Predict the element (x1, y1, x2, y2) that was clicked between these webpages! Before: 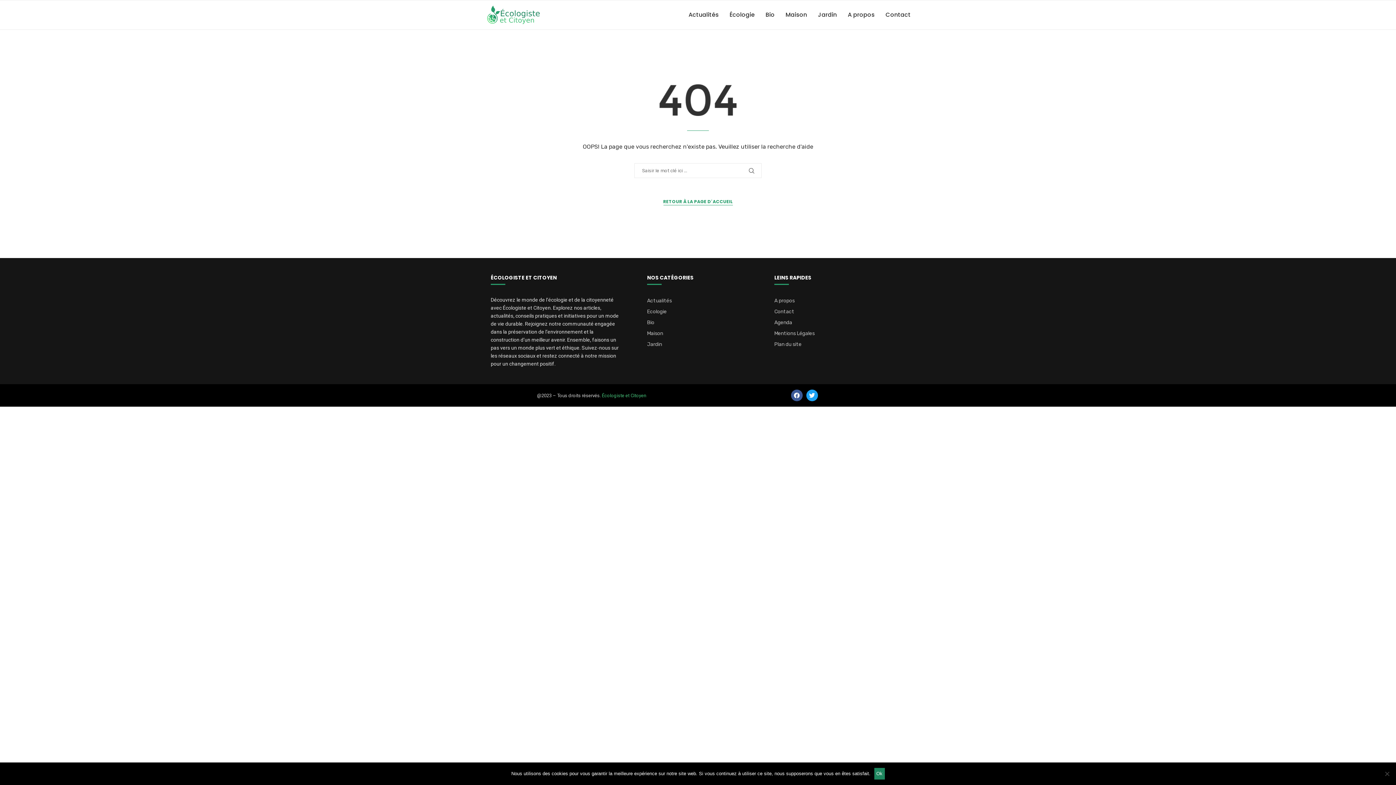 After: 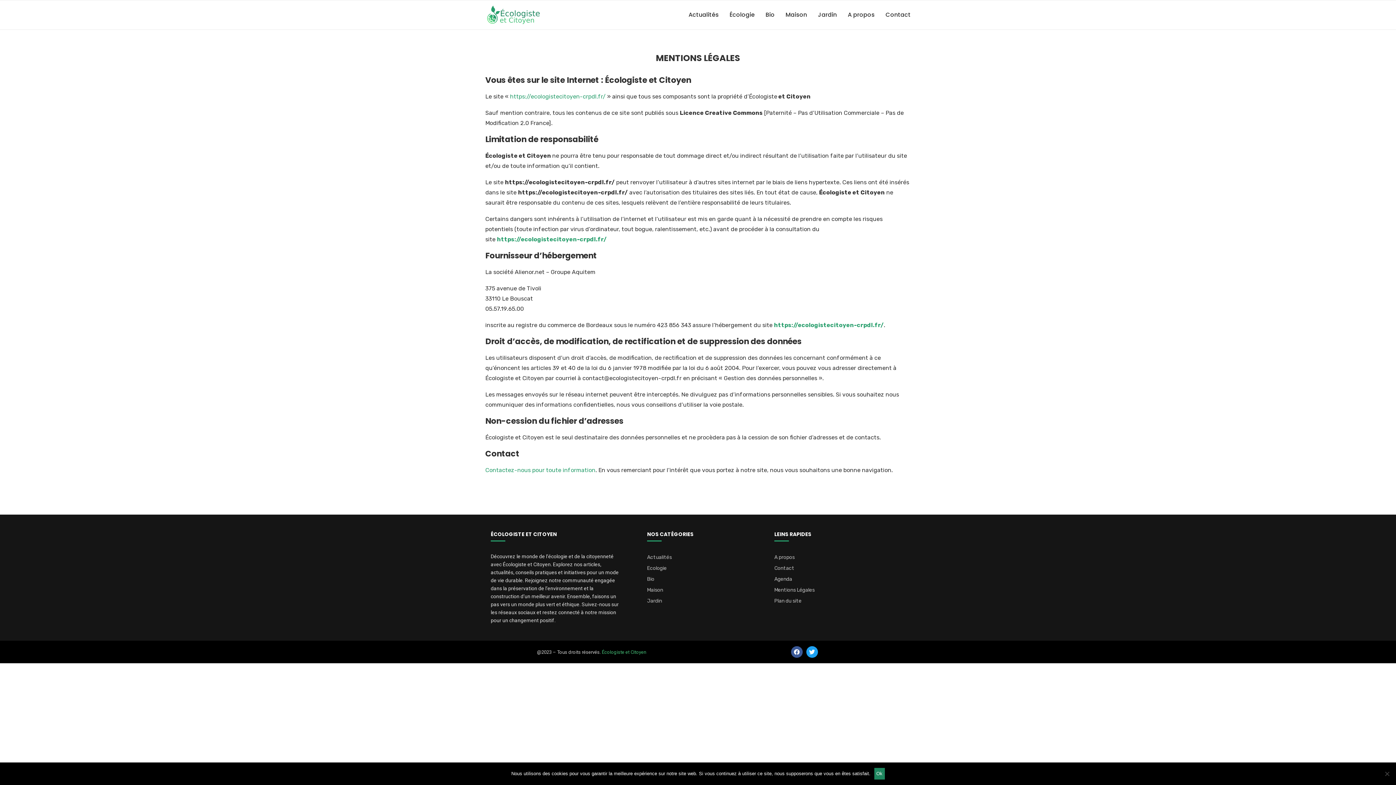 Action: bbox: (774, 331, 814, 336) label: Mentions Légales